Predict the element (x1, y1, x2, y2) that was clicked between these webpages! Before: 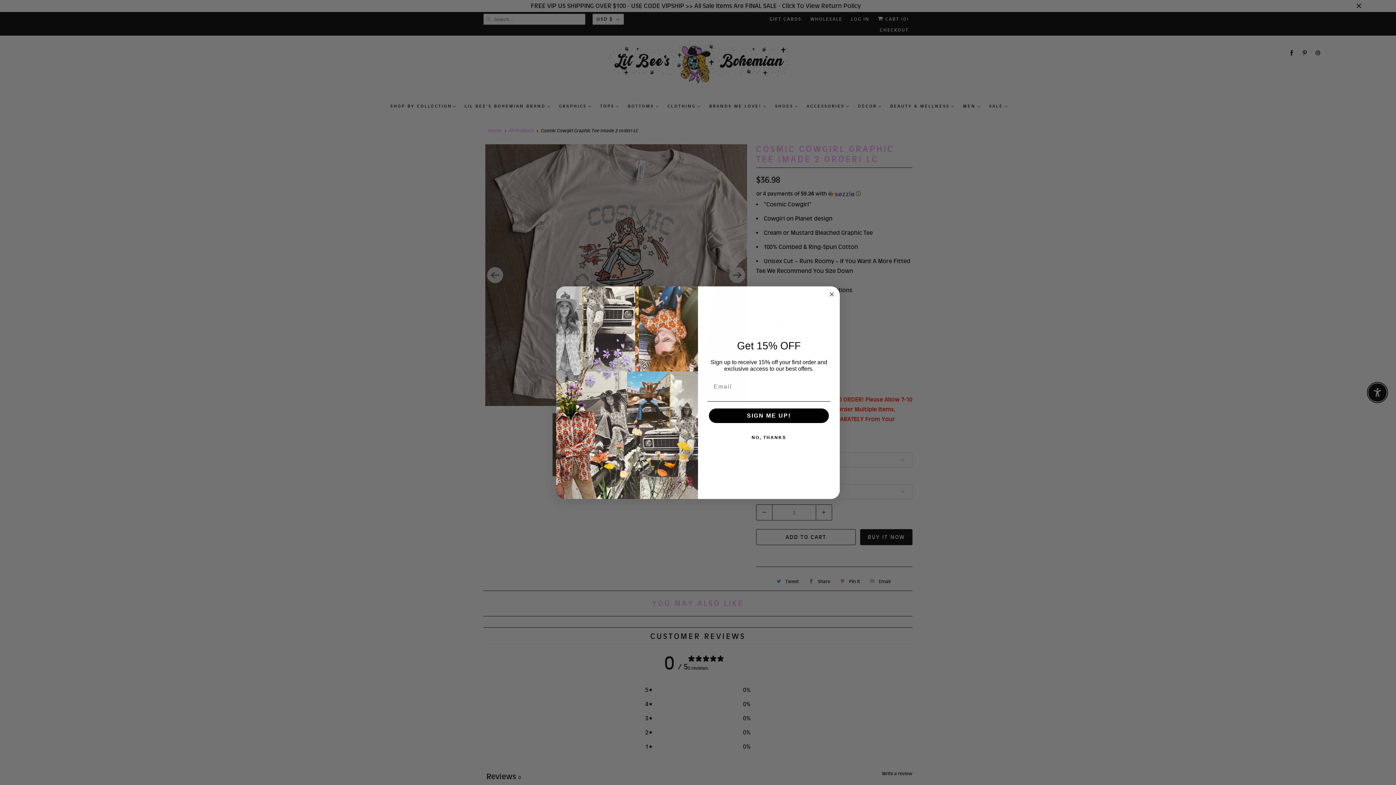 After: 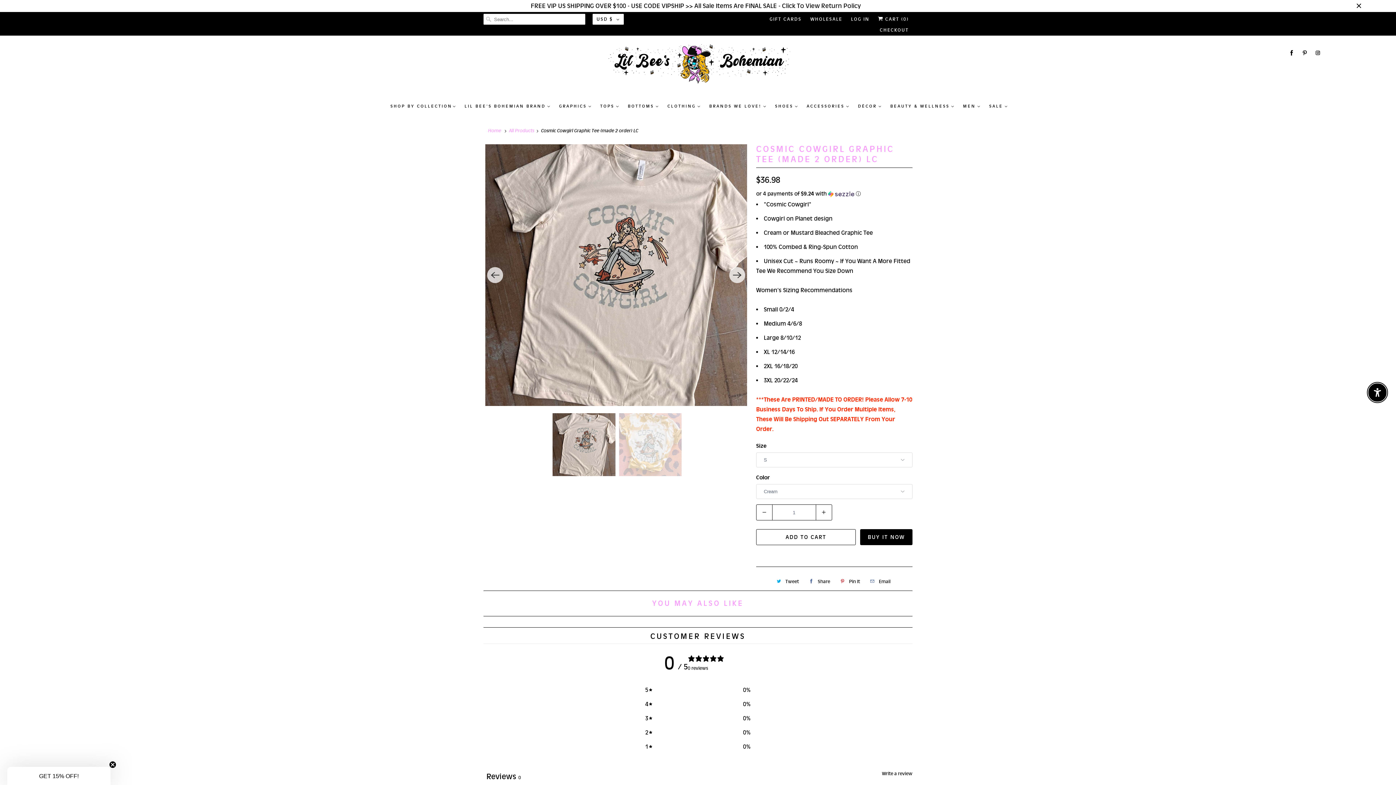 Action: label: Close dialog bbox: (827, 290, 836, 298)